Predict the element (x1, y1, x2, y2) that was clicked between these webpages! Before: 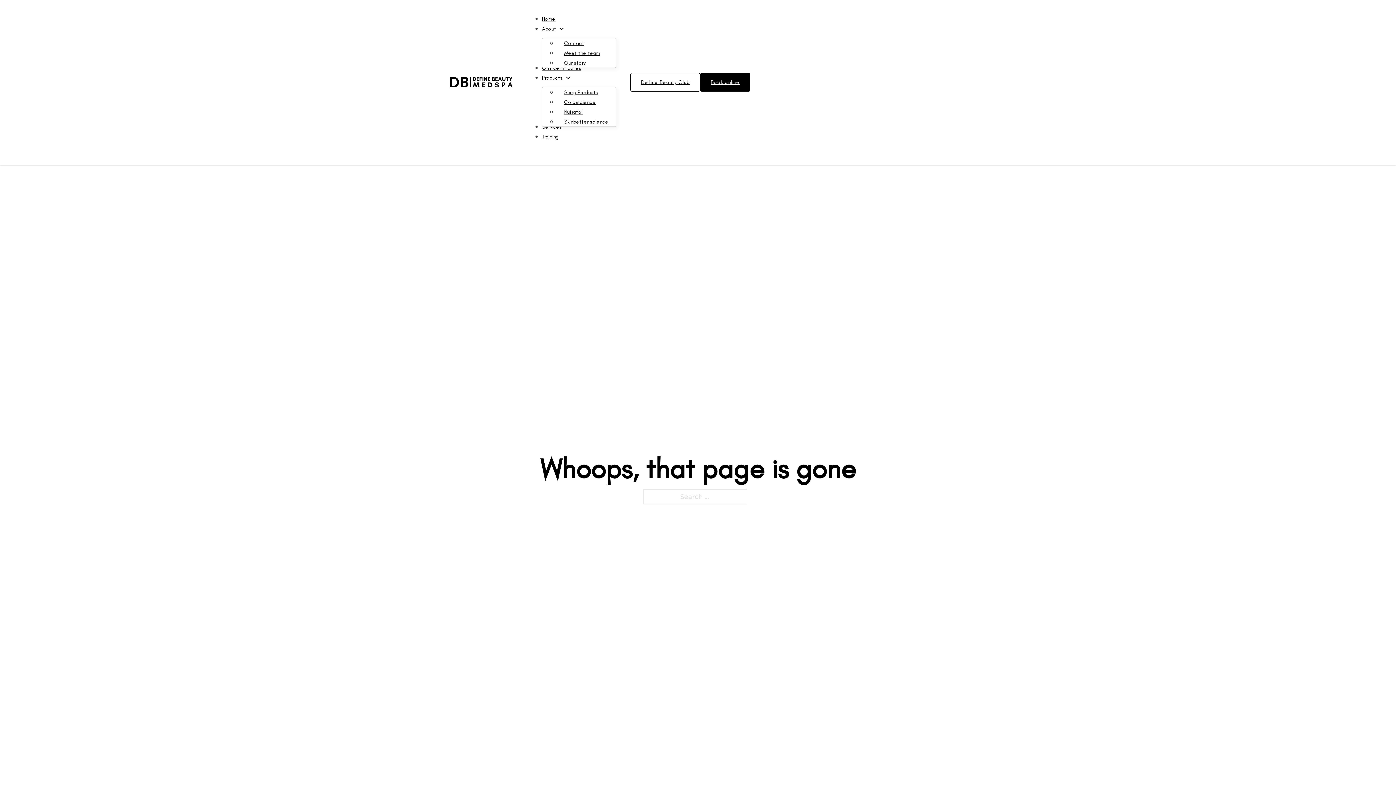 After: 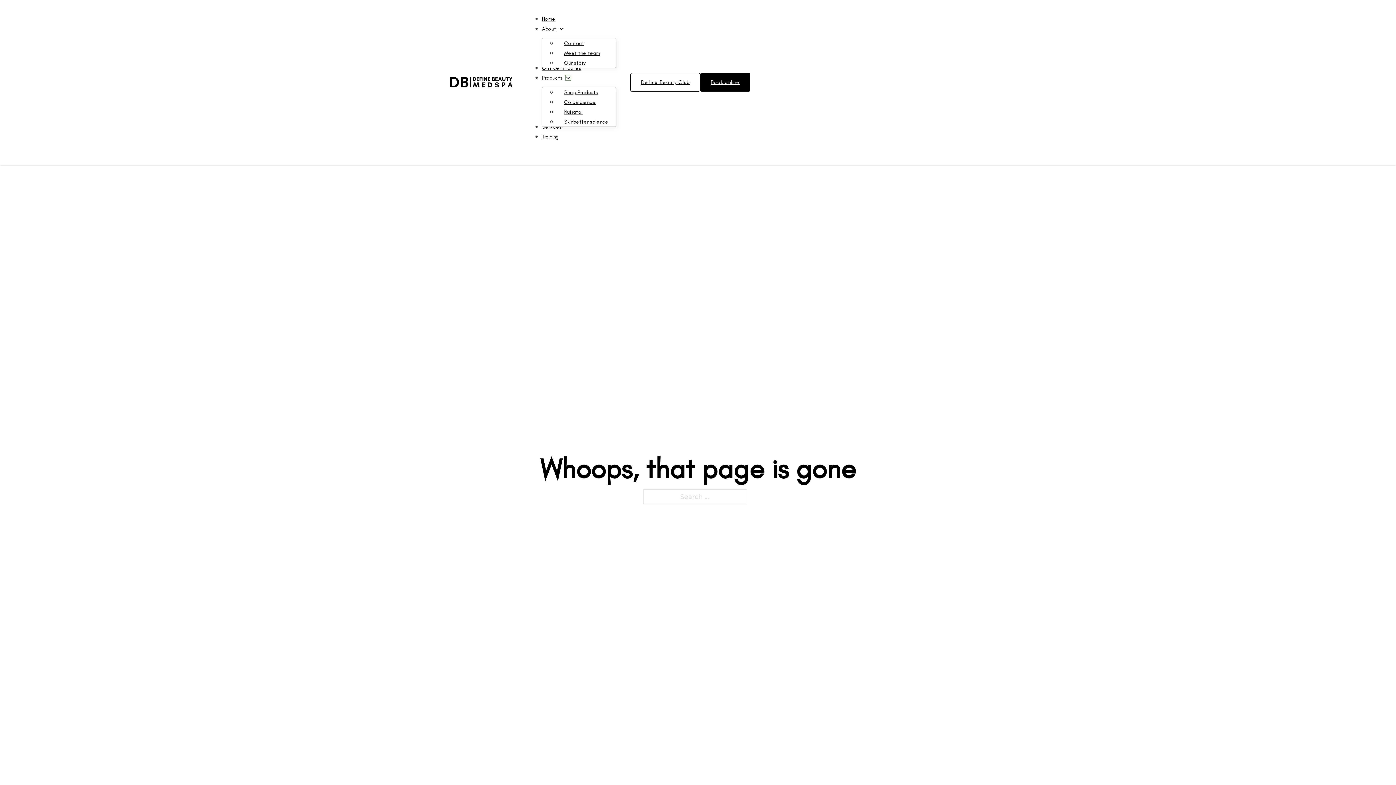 Action: bbox: (565, 75, 570, 80) label: Products Sub menu